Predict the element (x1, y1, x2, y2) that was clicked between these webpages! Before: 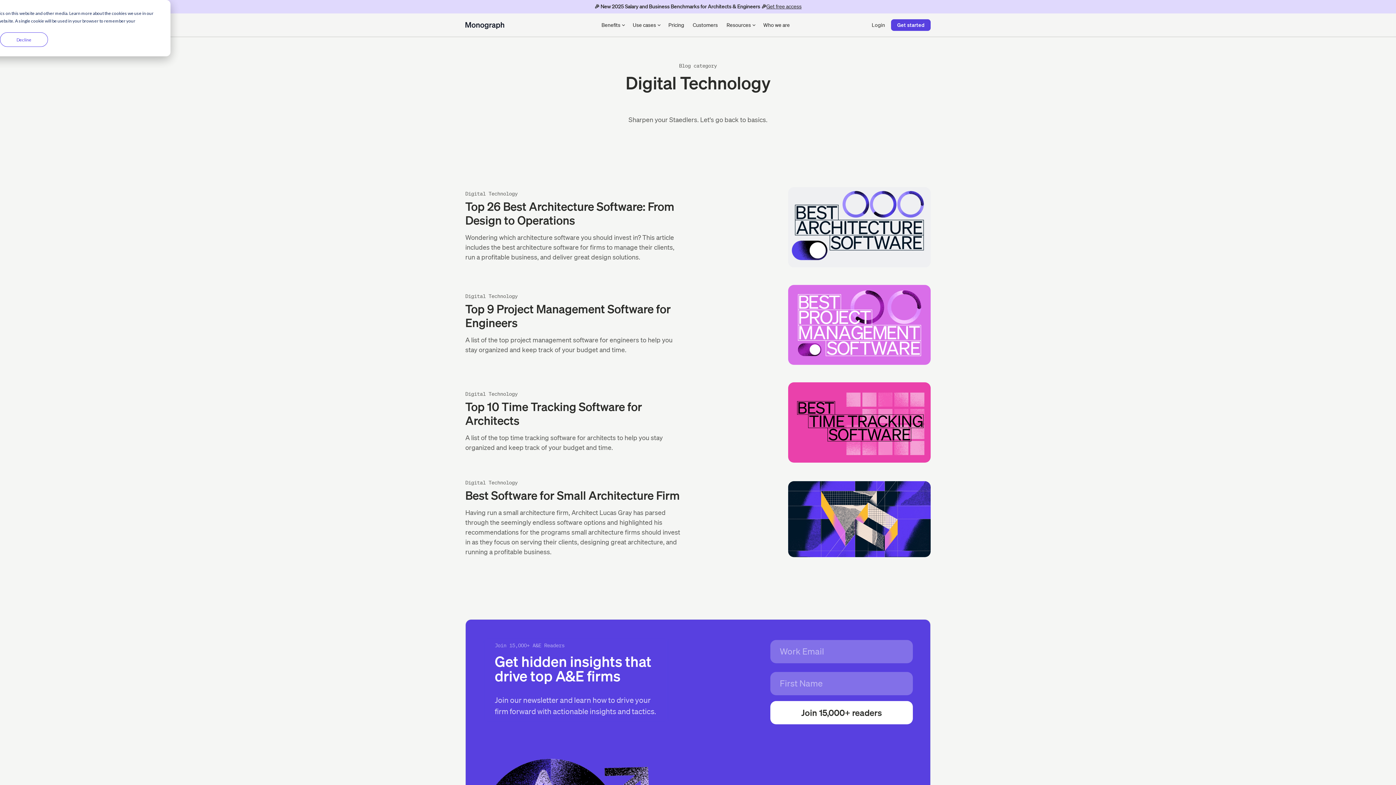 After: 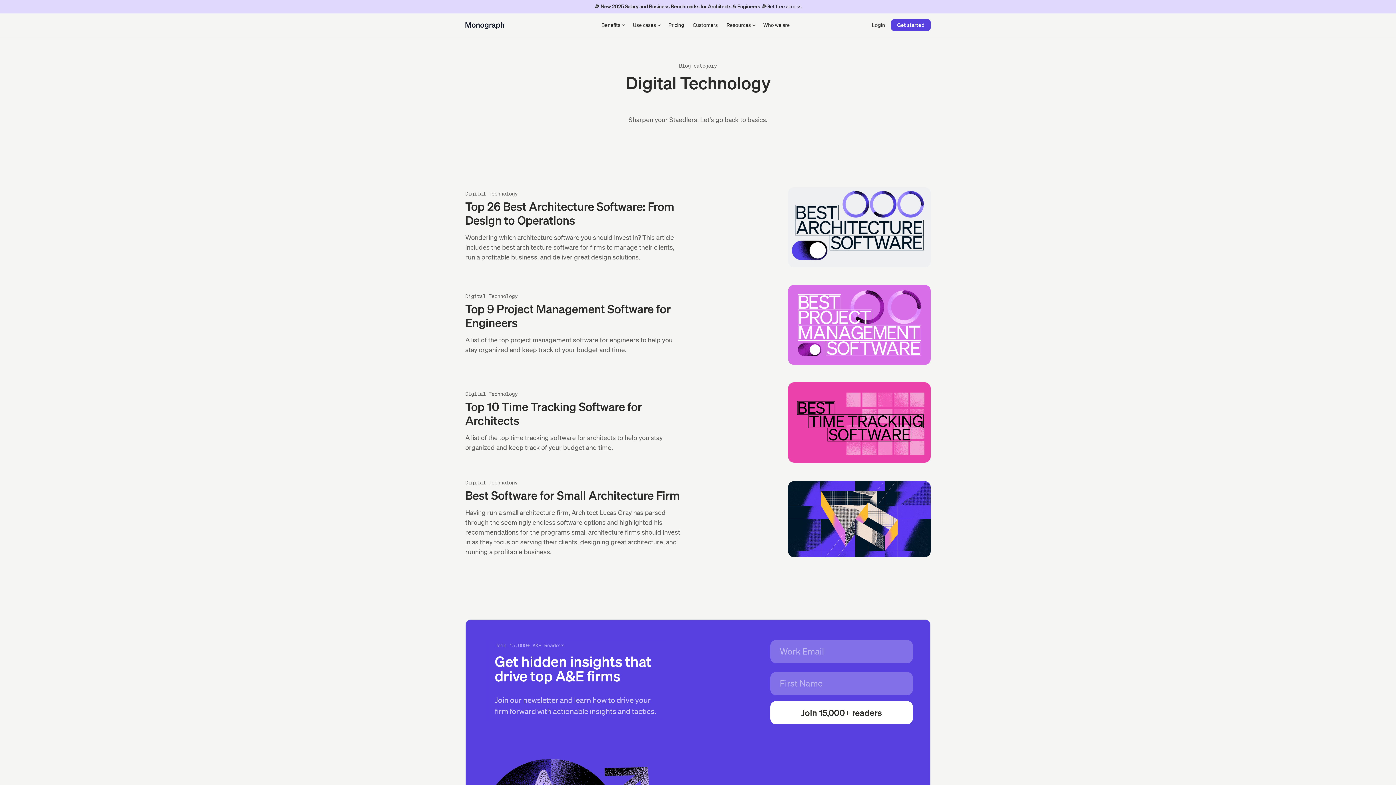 Action: bbox: (0, 32, 48, 46) label: Decline